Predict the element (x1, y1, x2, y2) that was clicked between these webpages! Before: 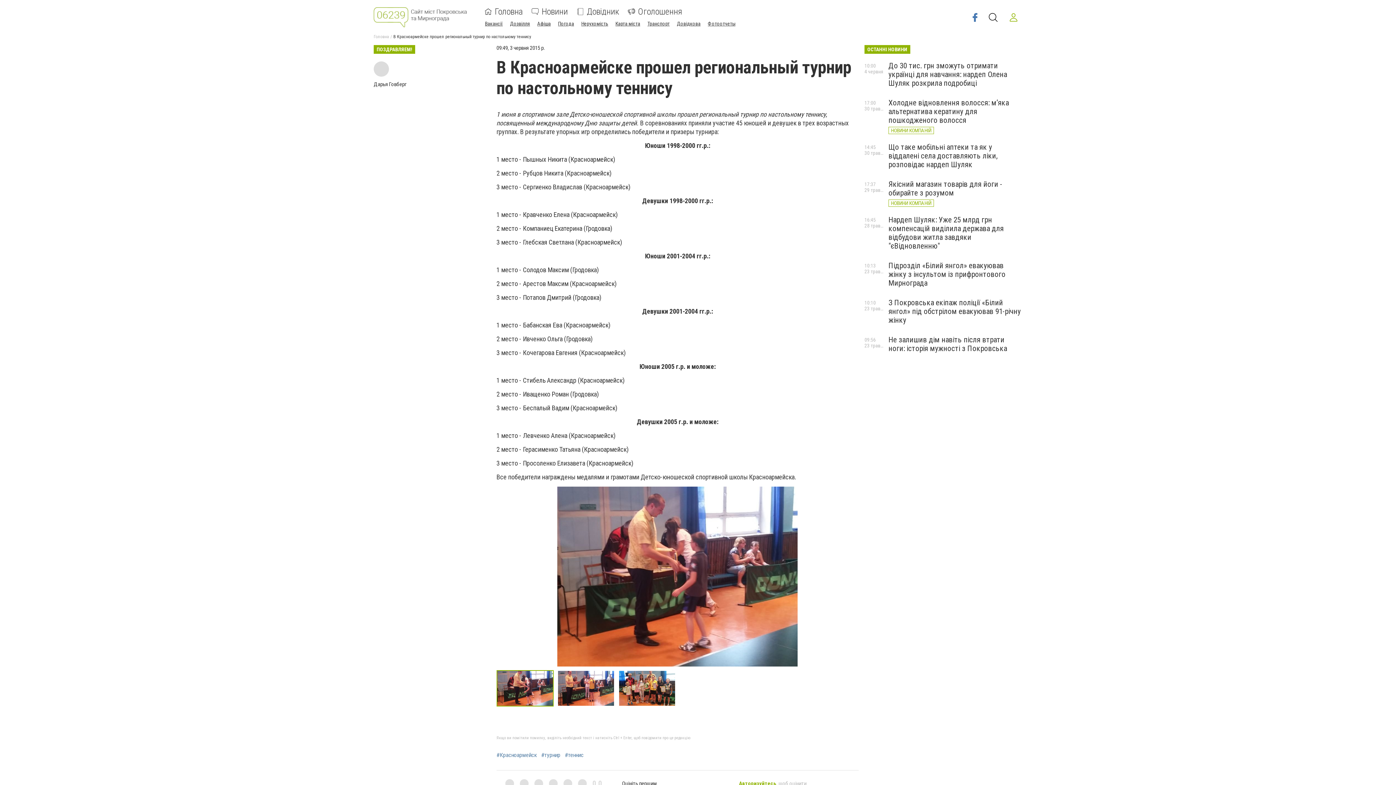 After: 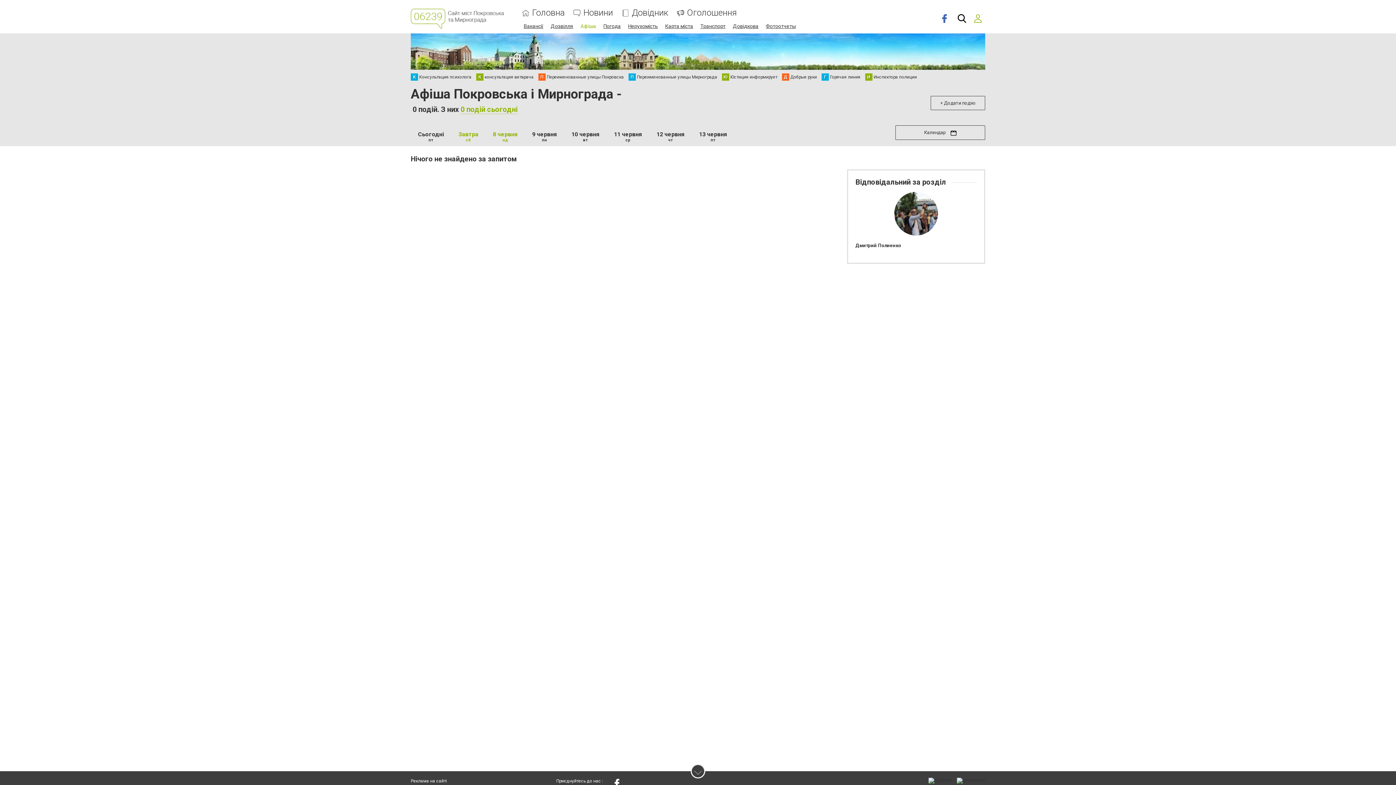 Action: label: Афіша bbox: (537, 20, 550, 26)